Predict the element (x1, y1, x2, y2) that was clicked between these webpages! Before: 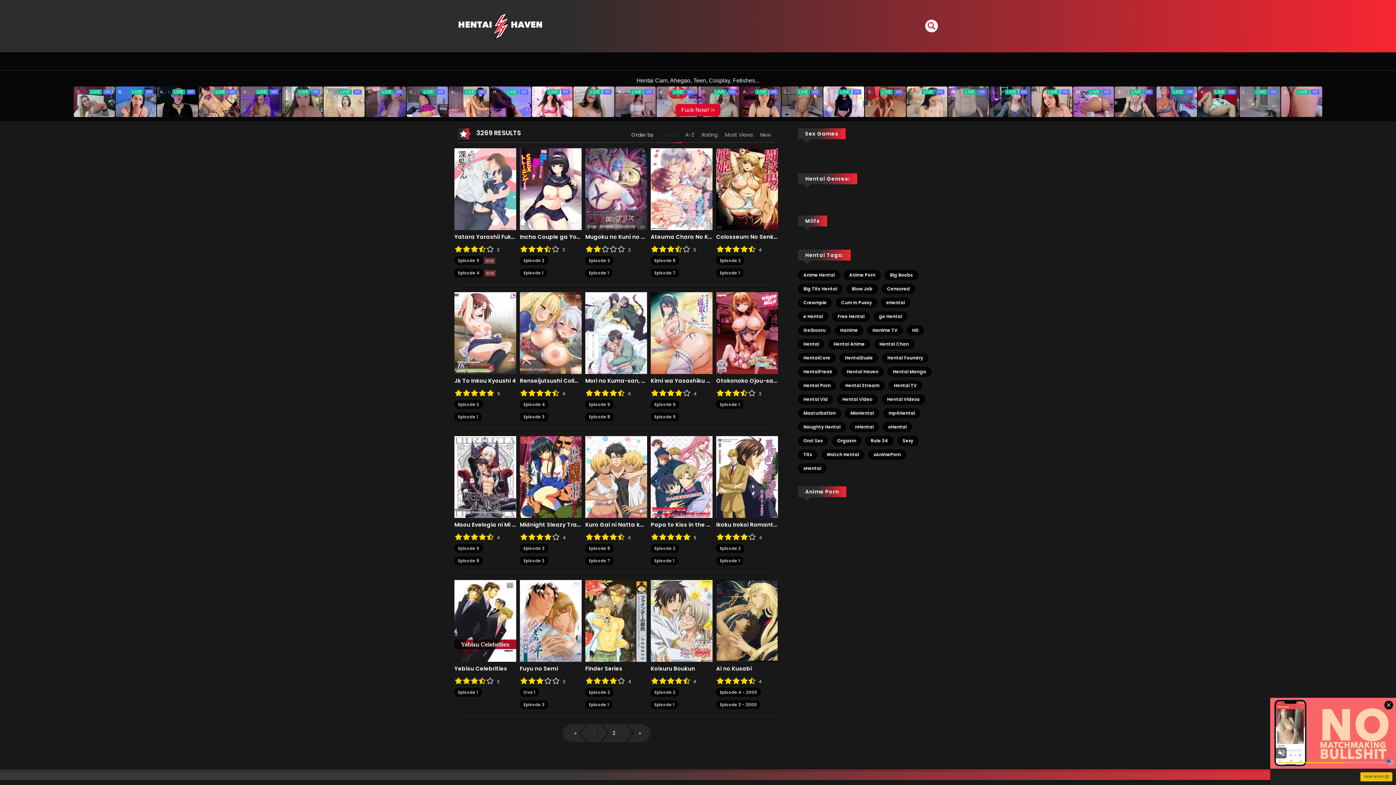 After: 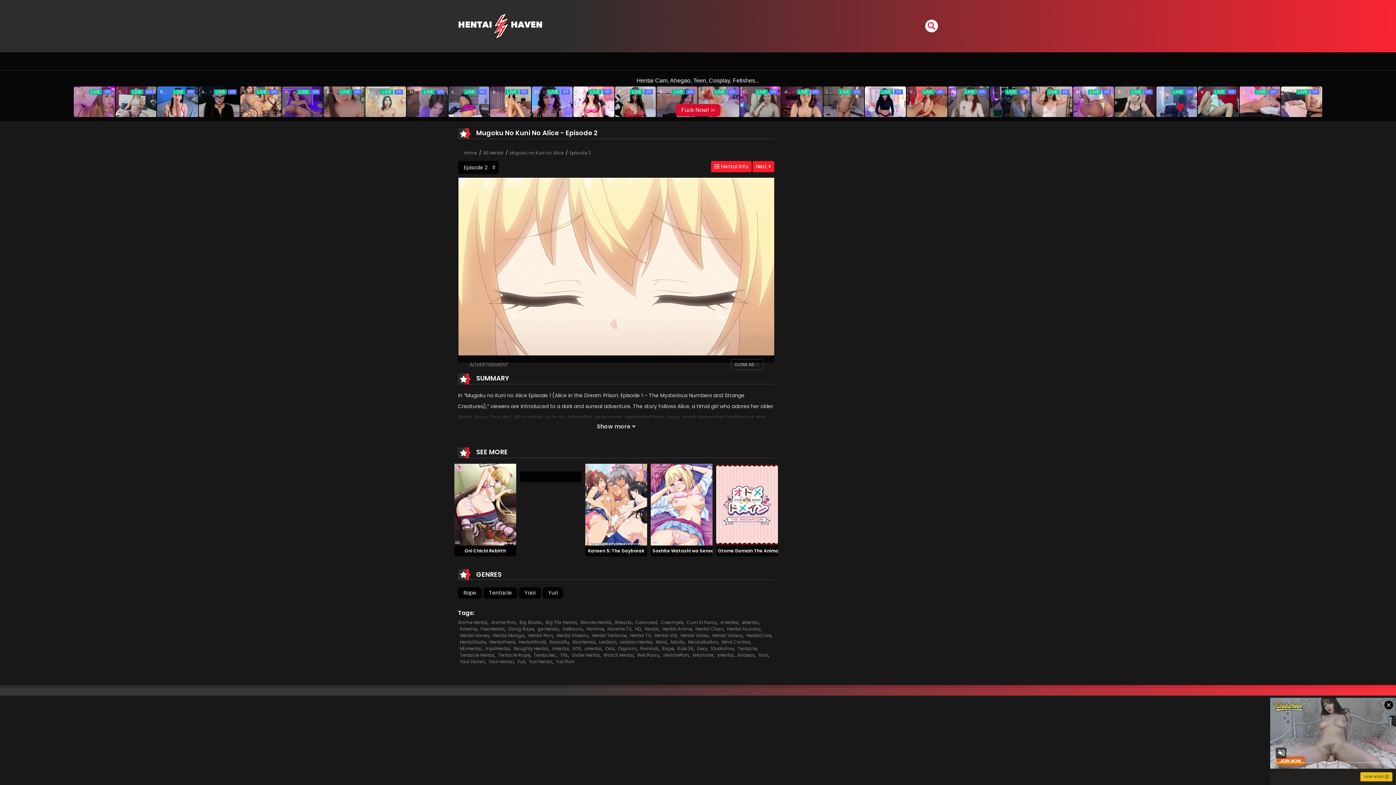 Action: bbox: (589, 257, 610, 263) label: Episode 2